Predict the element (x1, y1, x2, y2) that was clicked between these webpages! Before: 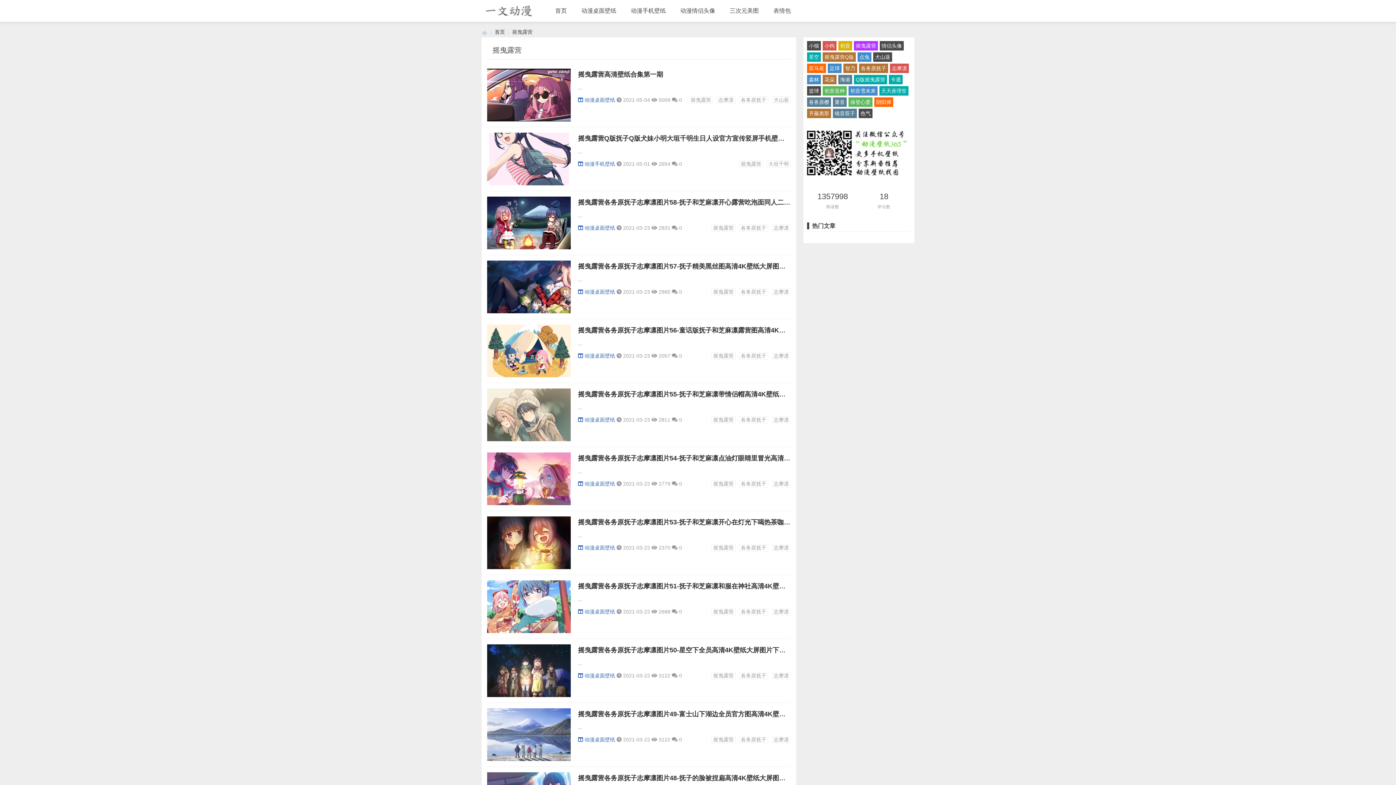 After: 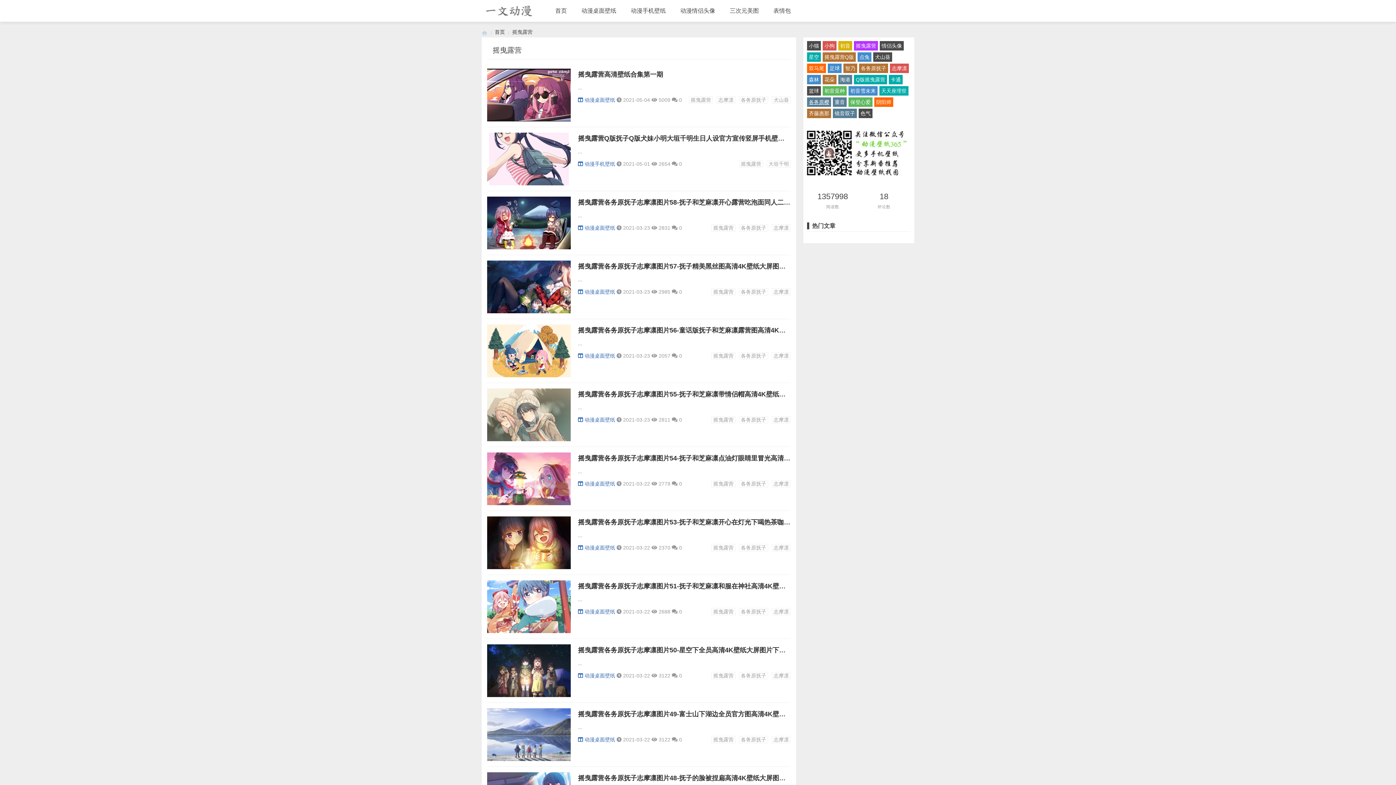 Action: label: 各务原樱 bbox: (807, 97, 831, 106)